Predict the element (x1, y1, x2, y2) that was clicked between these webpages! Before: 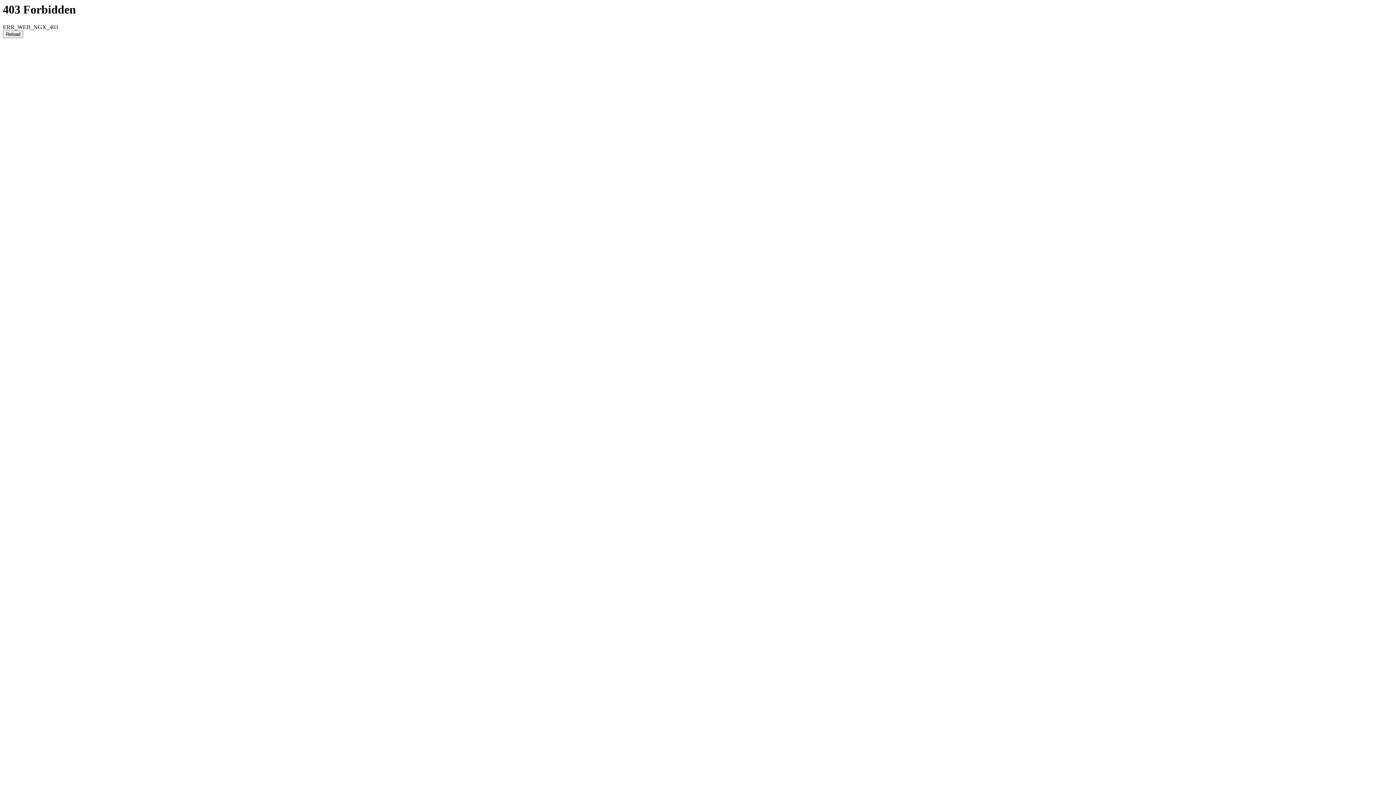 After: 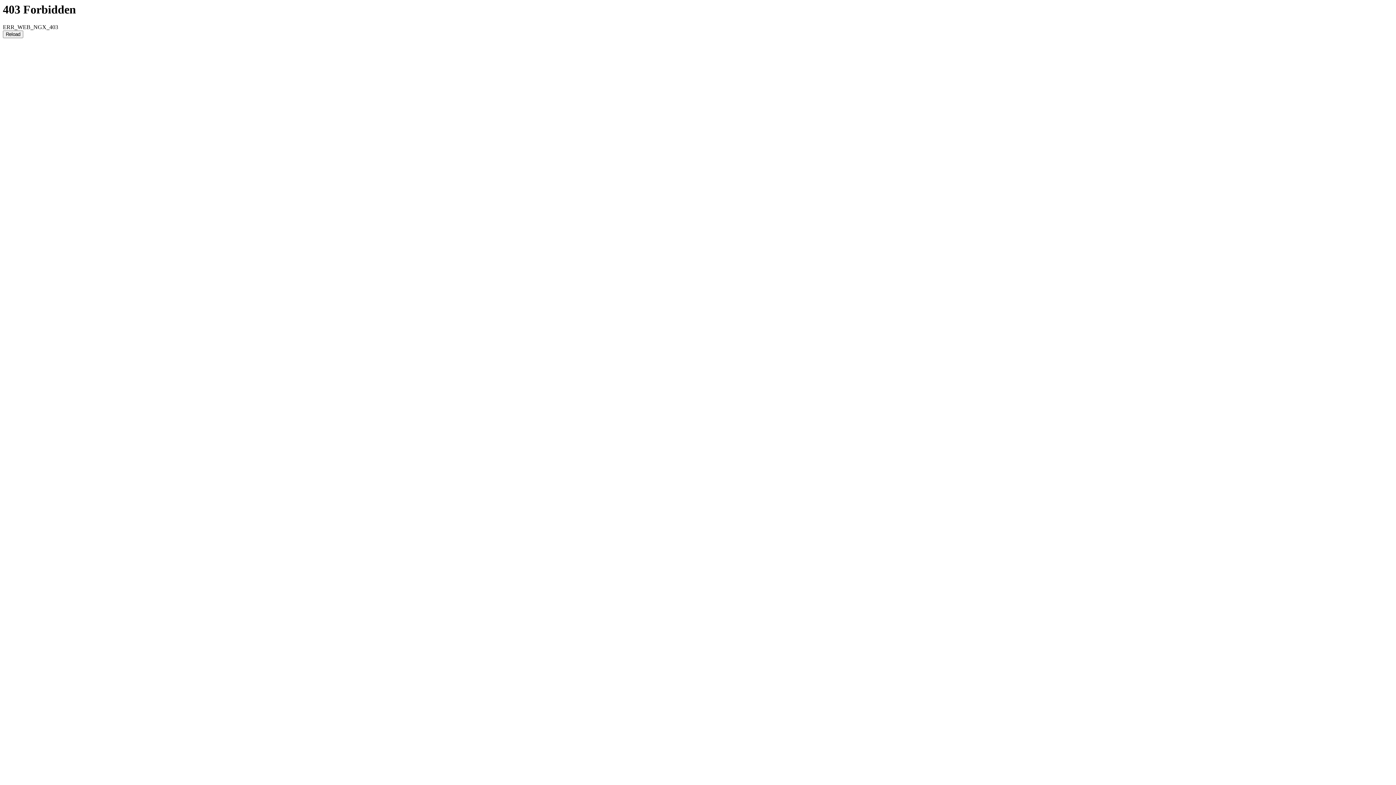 Action: bbox: (2, 30, 23, 38) label: Reload